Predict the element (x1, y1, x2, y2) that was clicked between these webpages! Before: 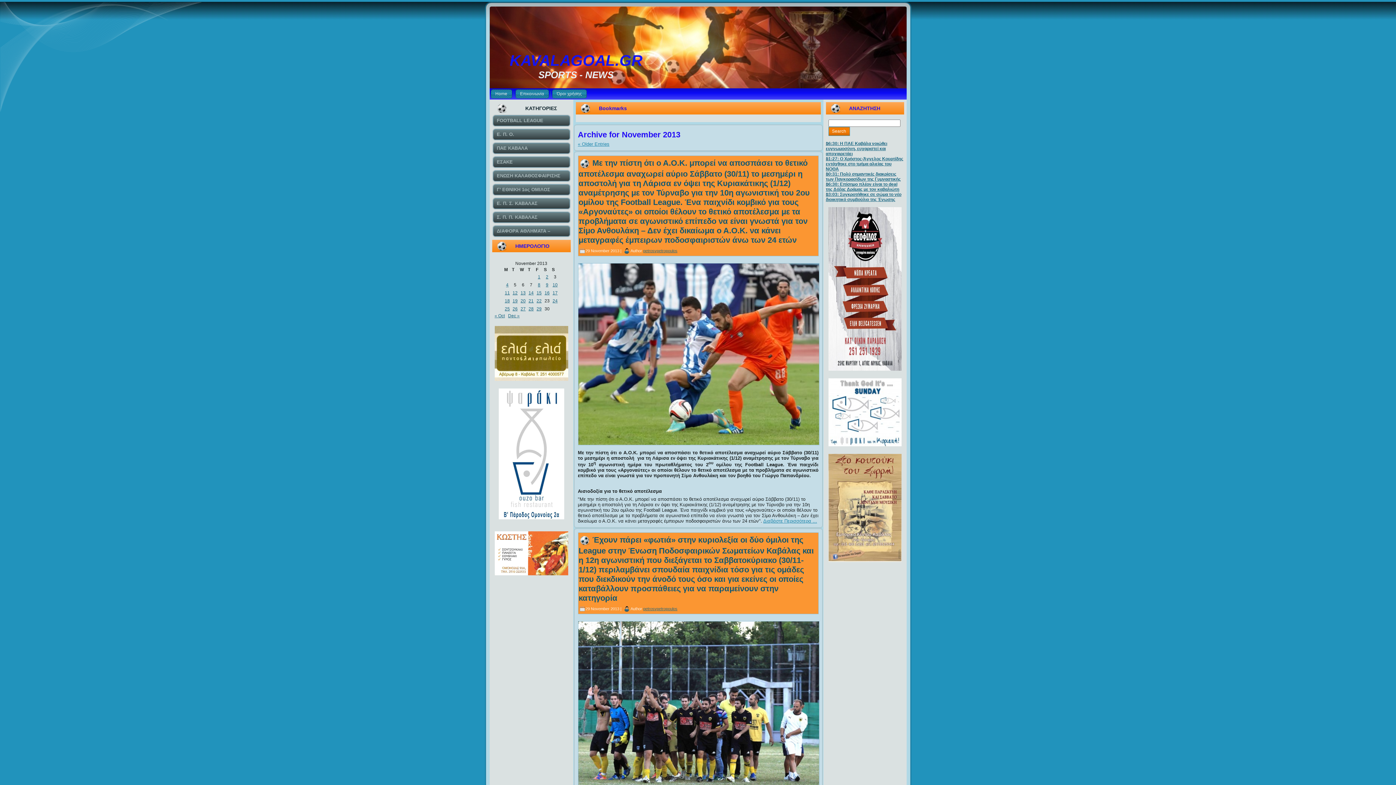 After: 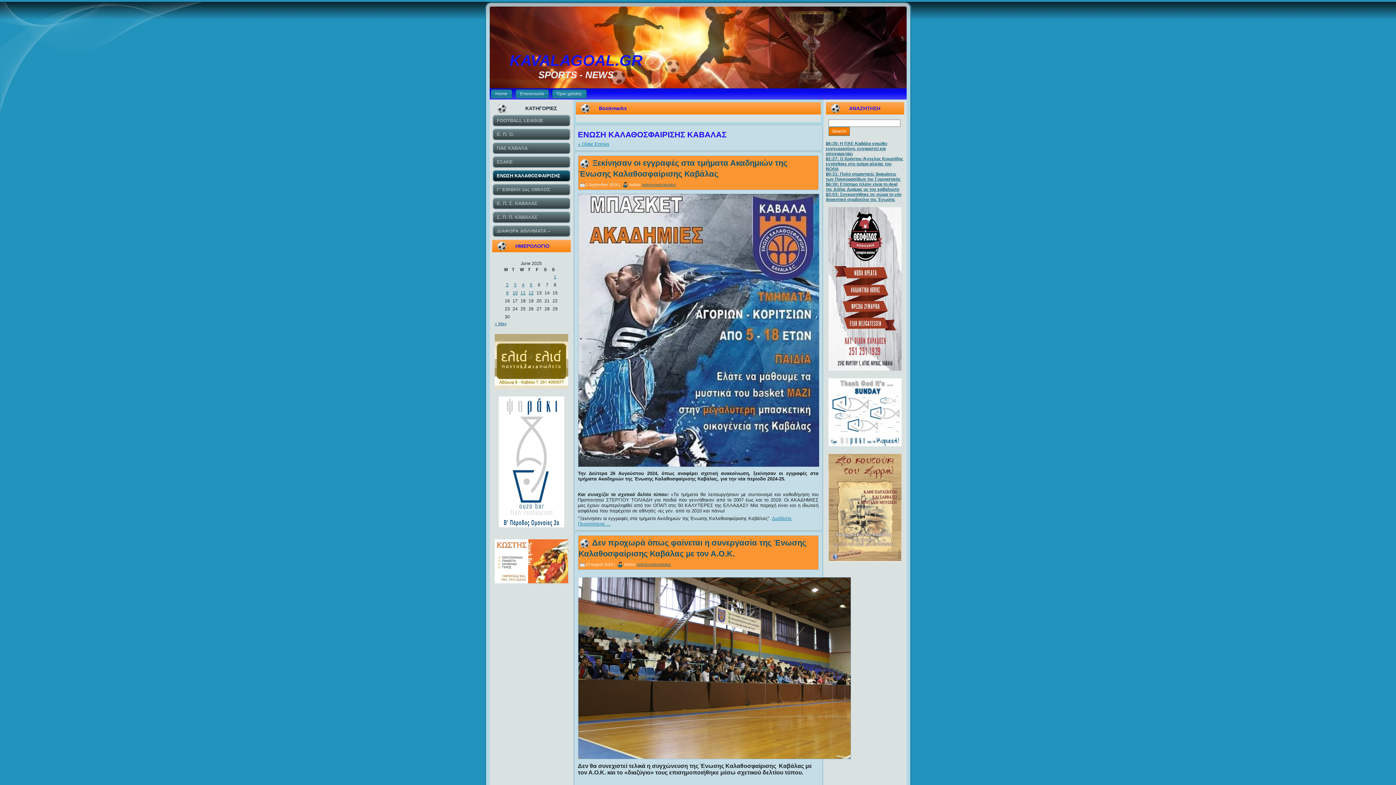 Action: bbox: (492, 169, 570, 182) label: ΕΝΩΣΗ ΚΑΛΑΘΟΣΦΑΙΡΙΣΗΣ ΚΑΒΑΛΑΣ